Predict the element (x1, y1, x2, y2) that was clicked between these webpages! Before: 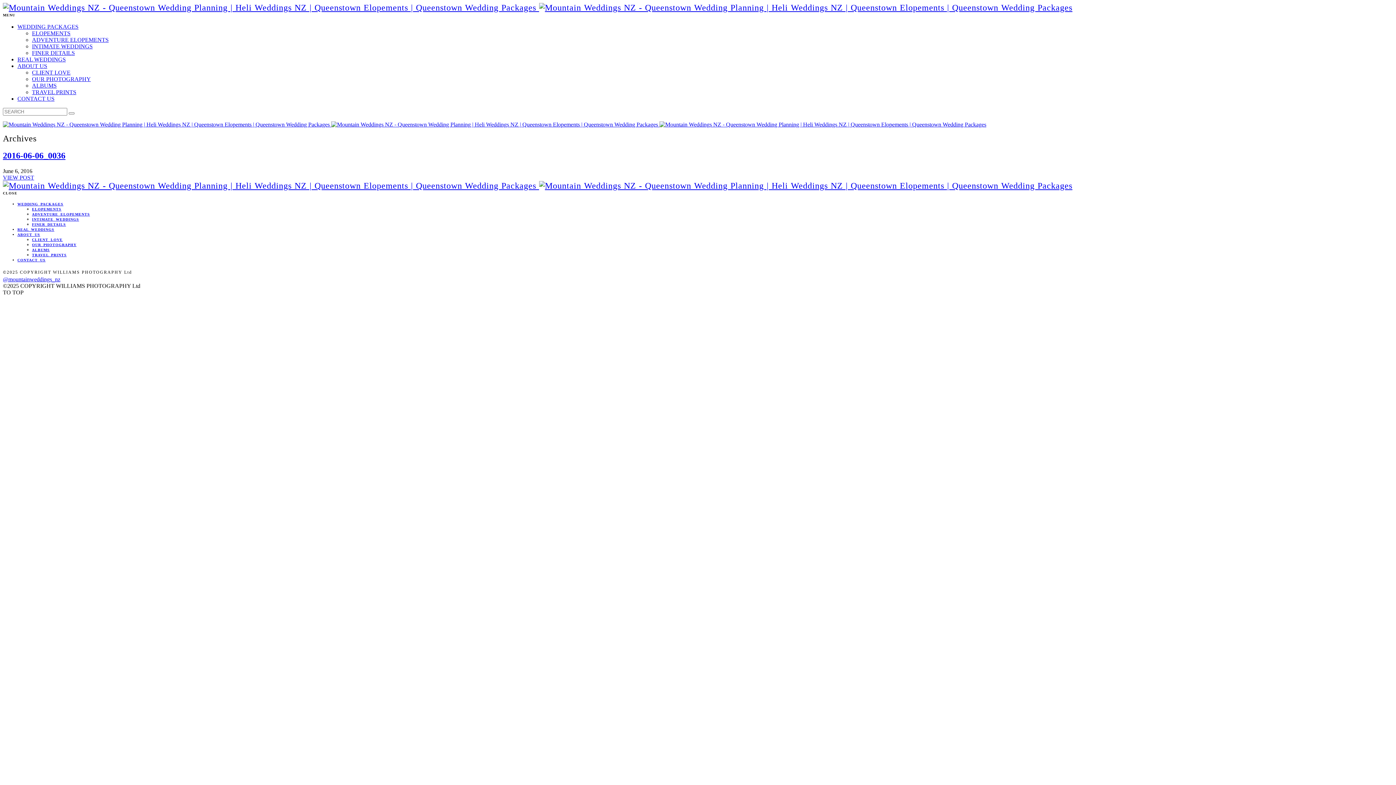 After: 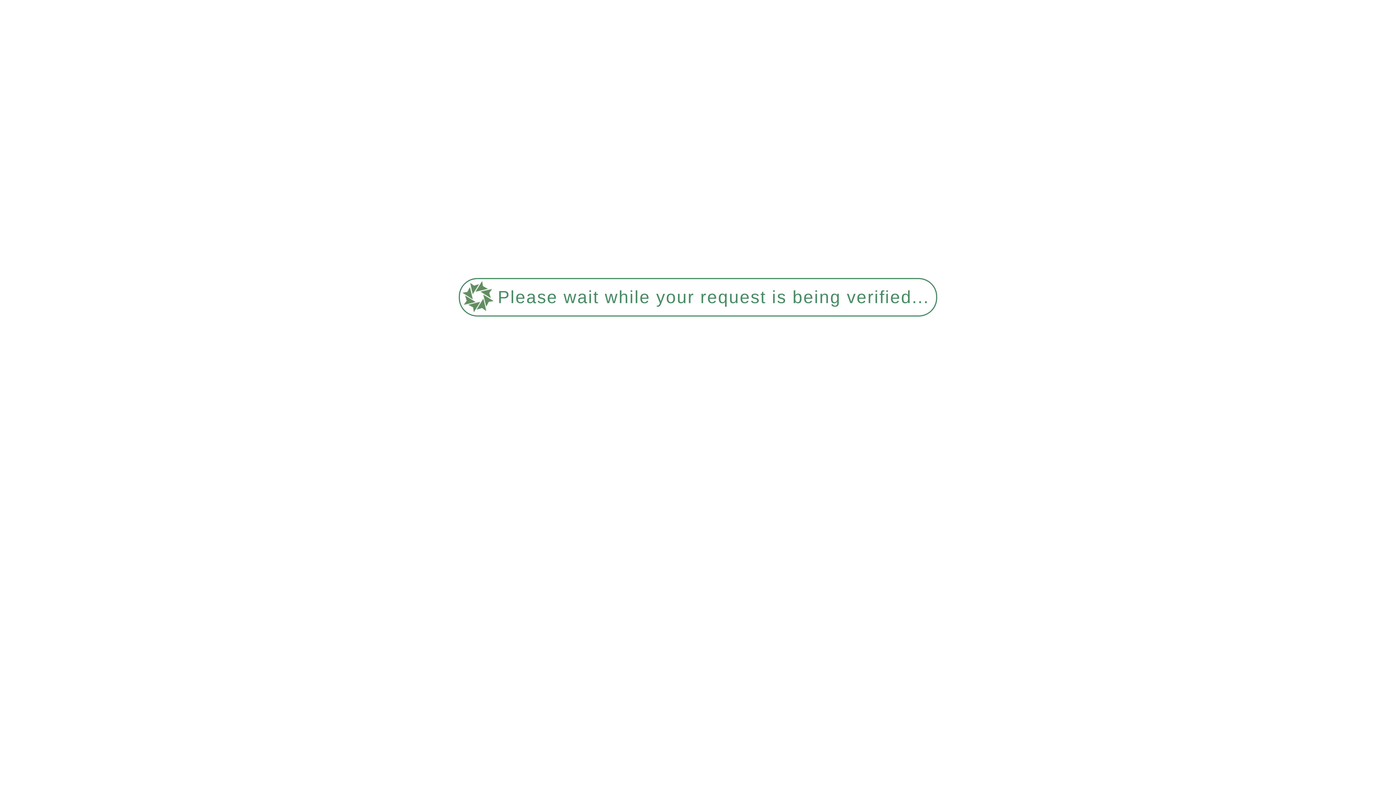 Action: bbox: (32, 222, 66, 226) label: FINER DETAILS